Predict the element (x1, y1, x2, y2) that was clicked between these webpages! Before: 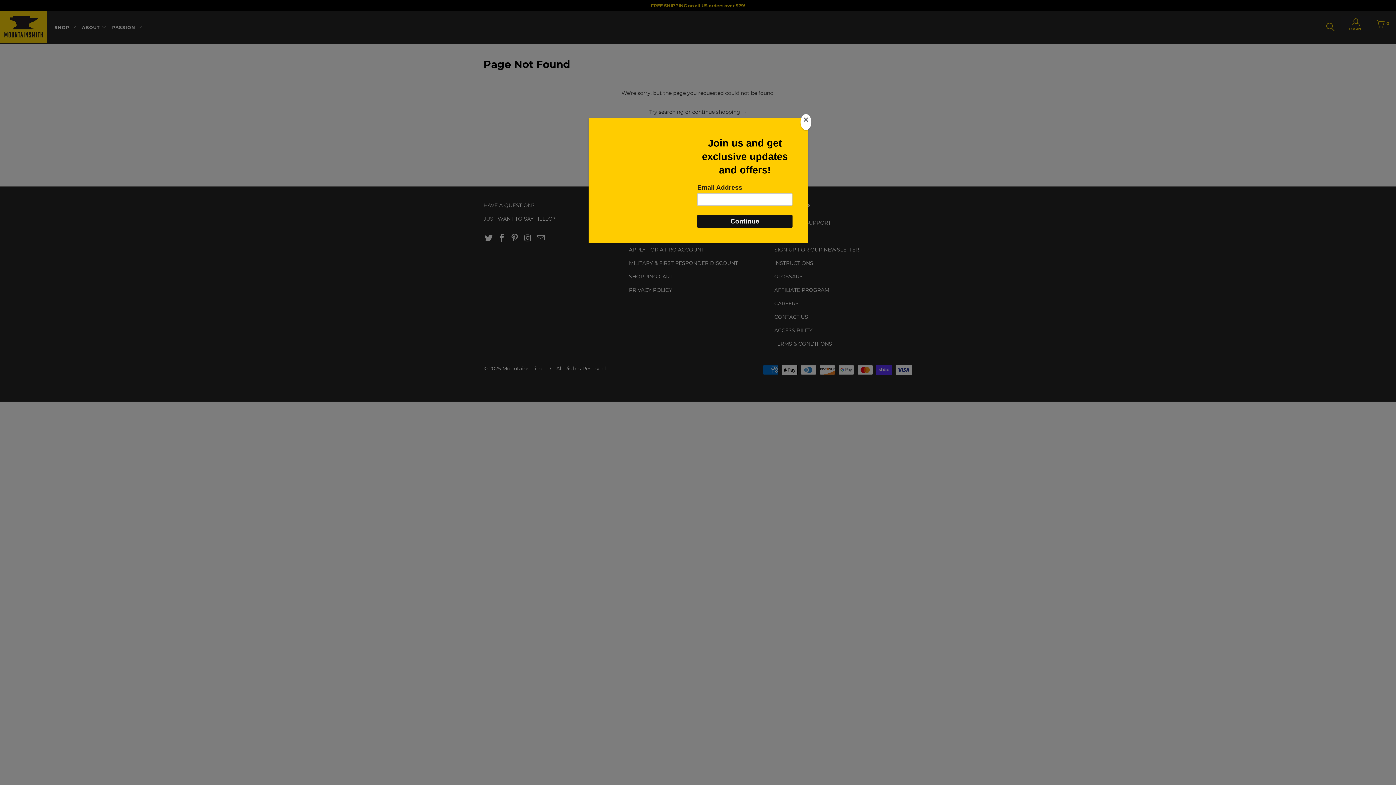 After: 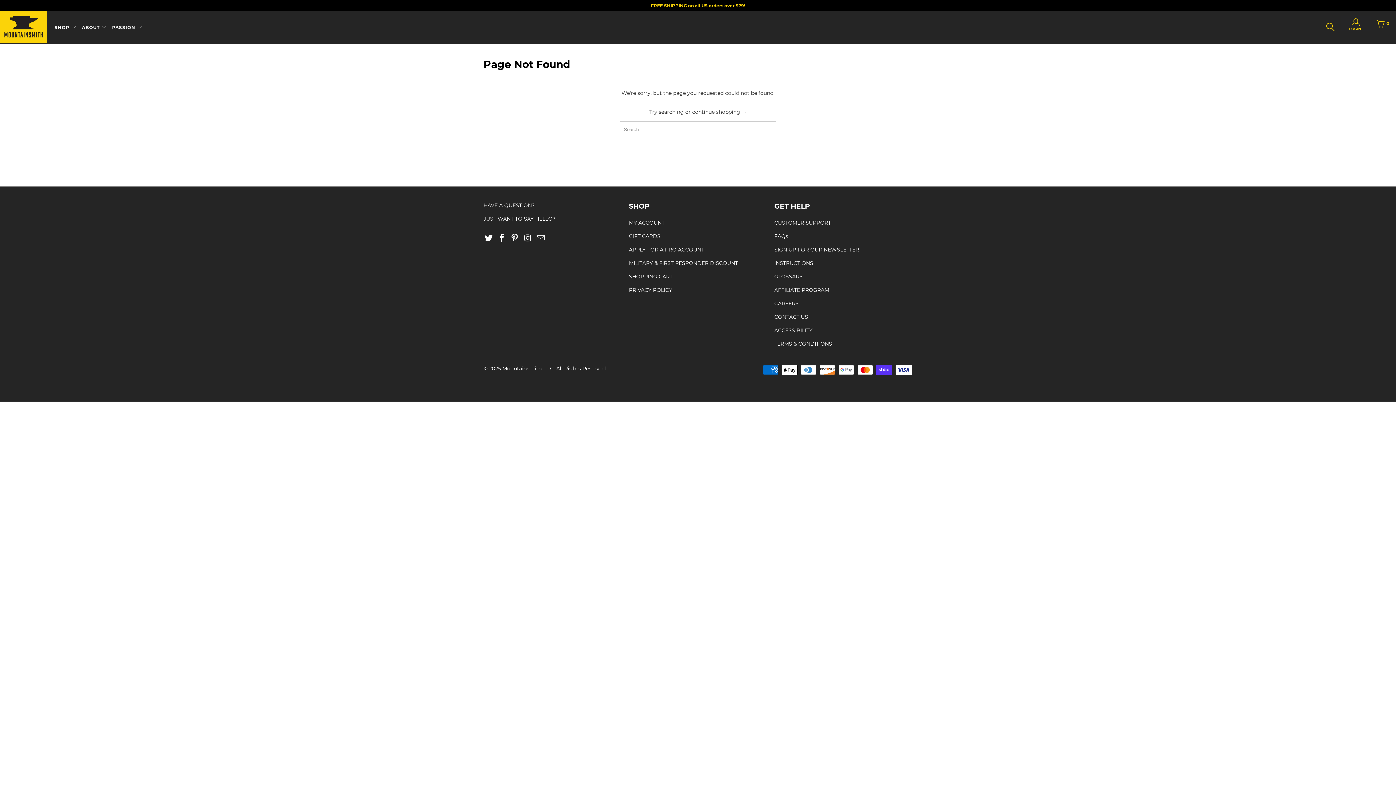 Action: label: Close bbox: (800, 114, 811, 130)